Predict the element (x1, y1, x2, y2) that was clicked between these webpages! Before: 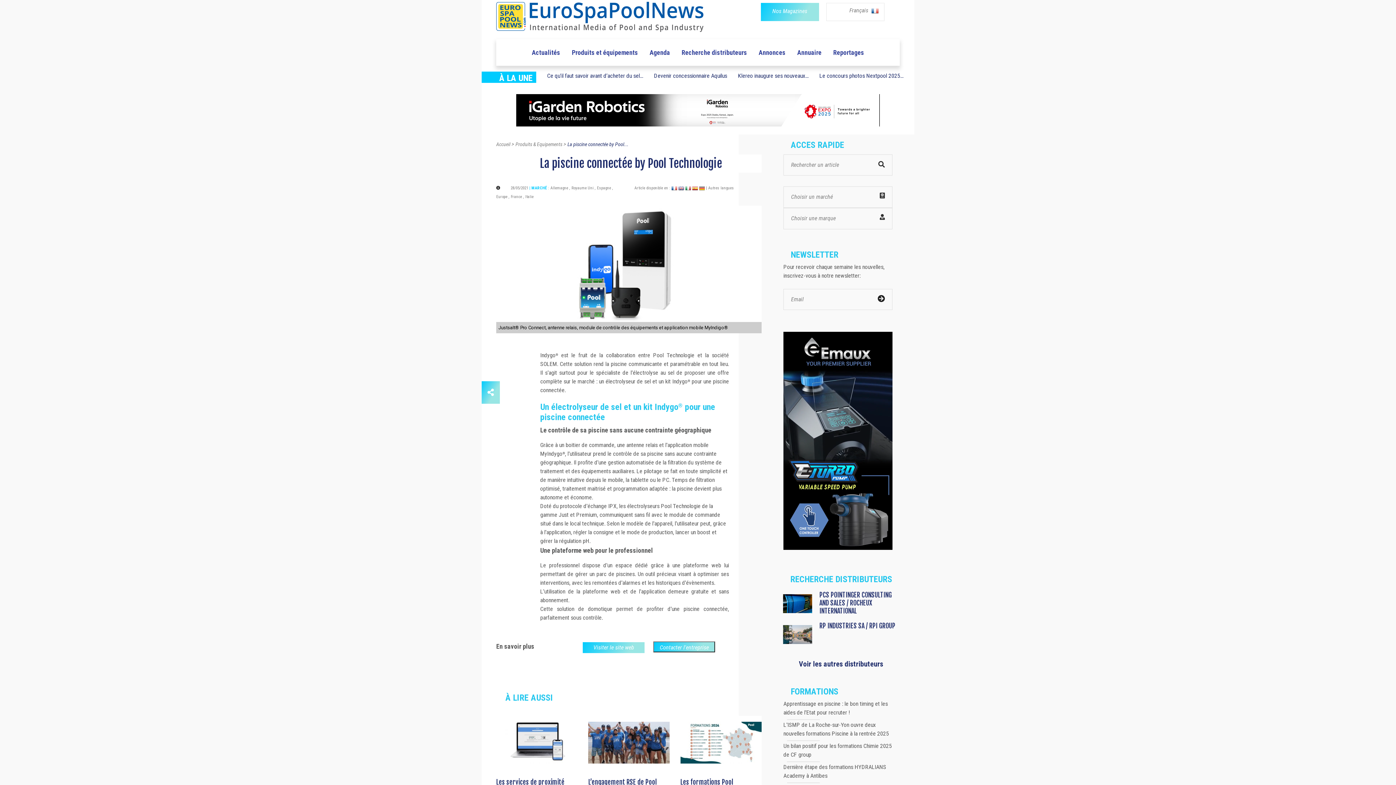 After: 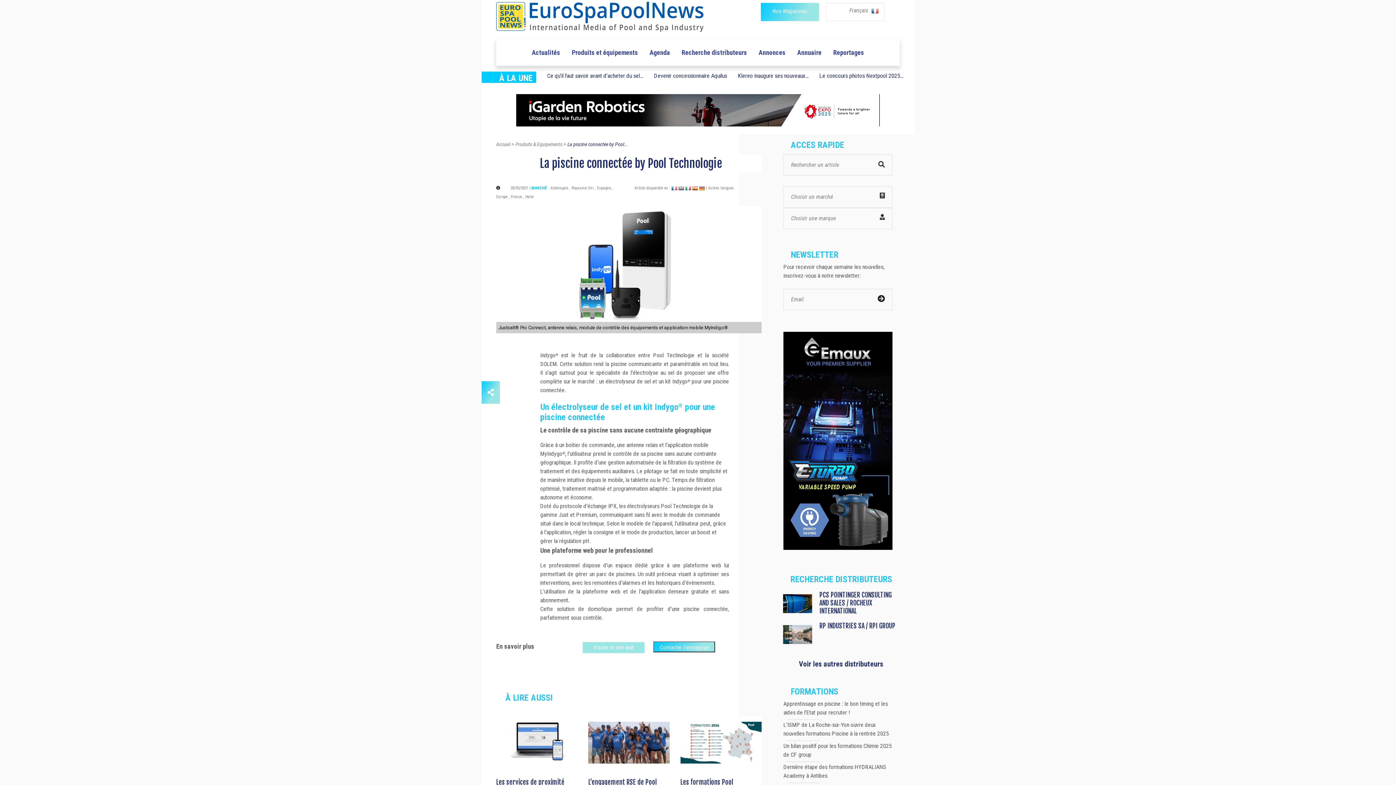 Action: bbox: (583, 642, 644, 653) label: Visiter le site web